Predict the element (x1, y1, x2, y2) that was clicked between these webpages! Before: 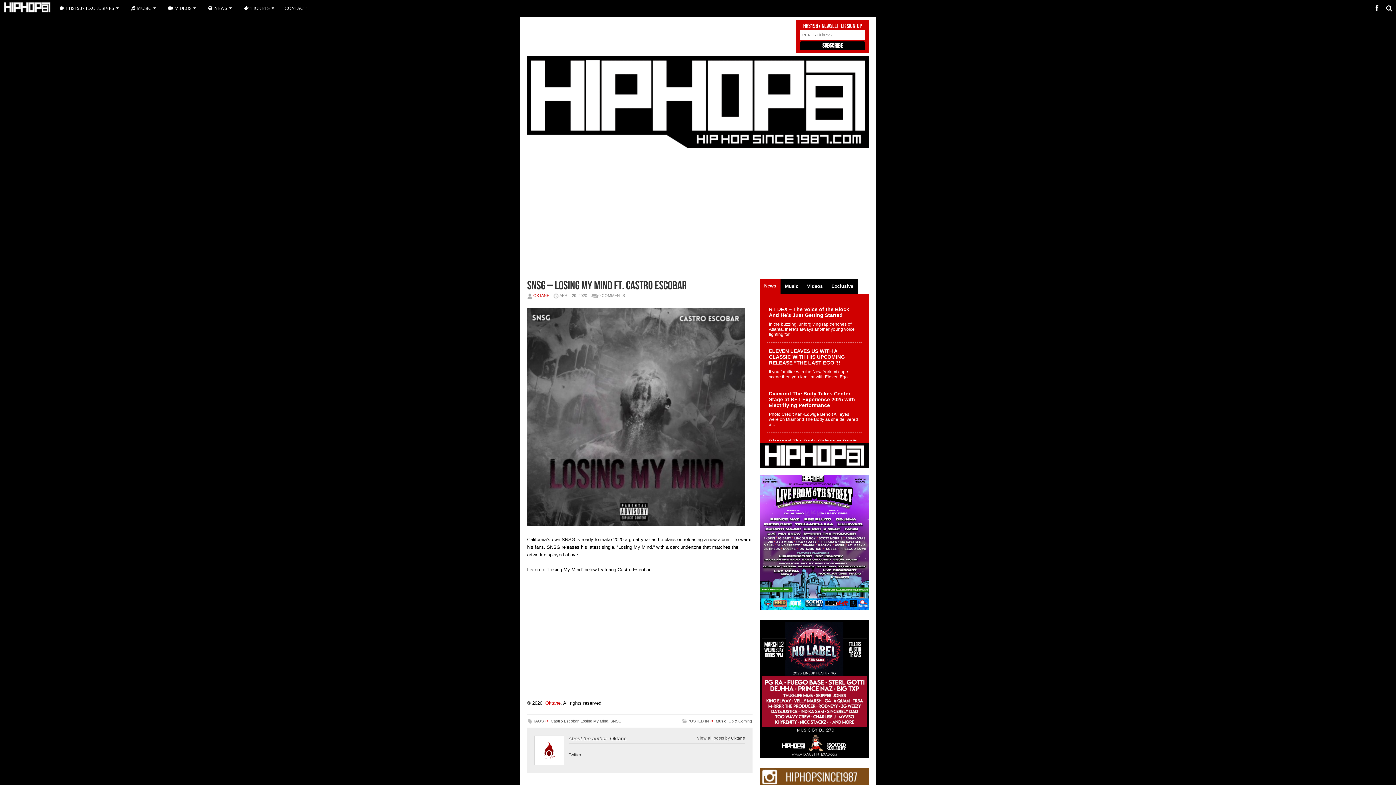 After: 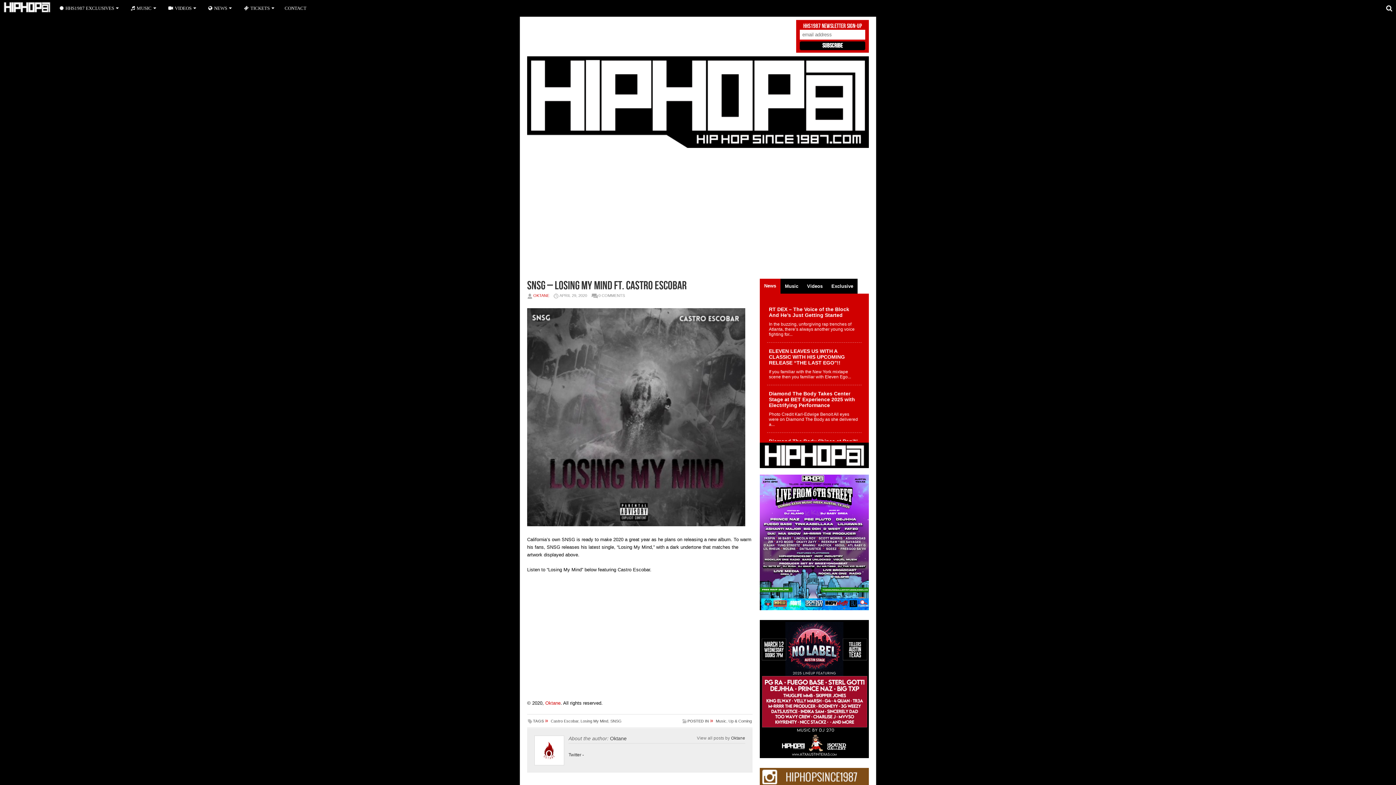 Action: bbox: (1372, 6, 1382, 11)